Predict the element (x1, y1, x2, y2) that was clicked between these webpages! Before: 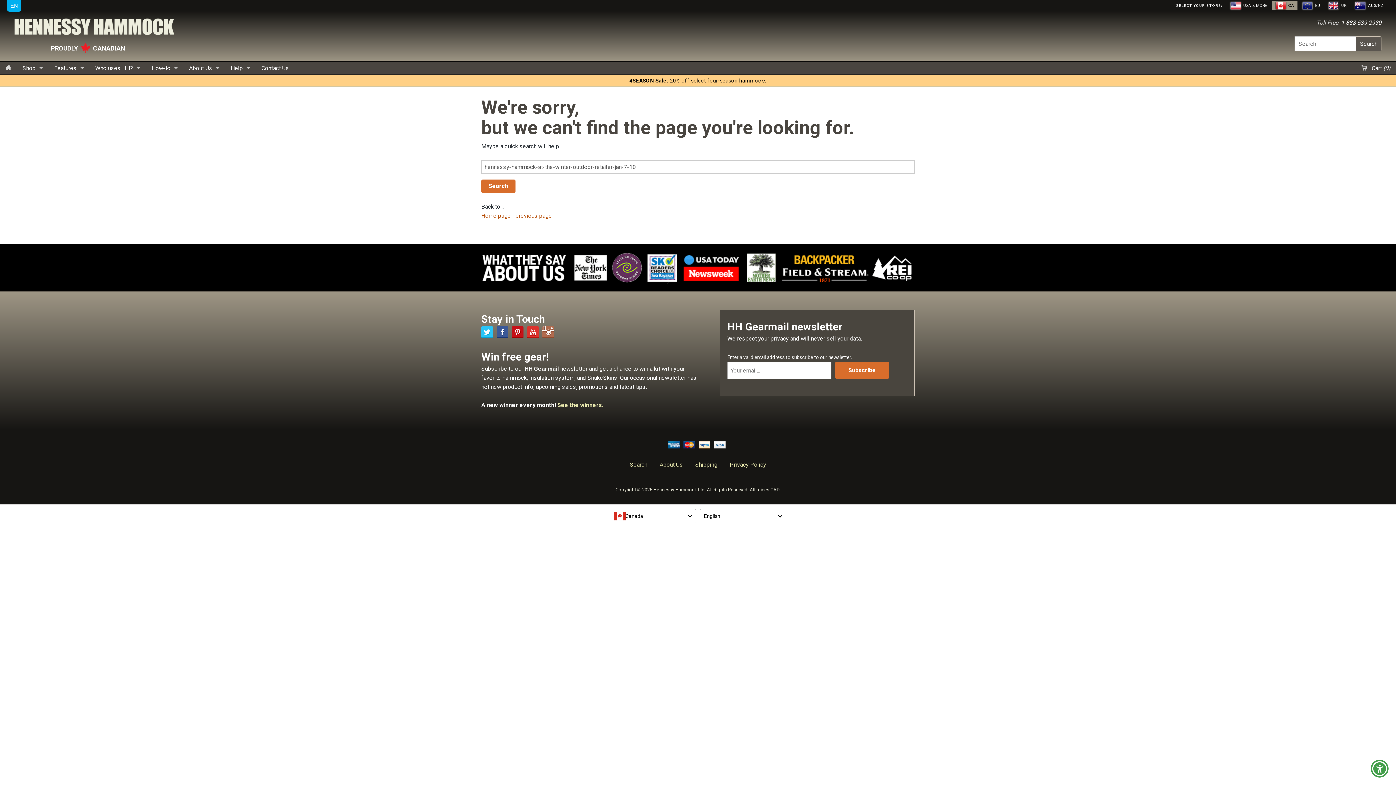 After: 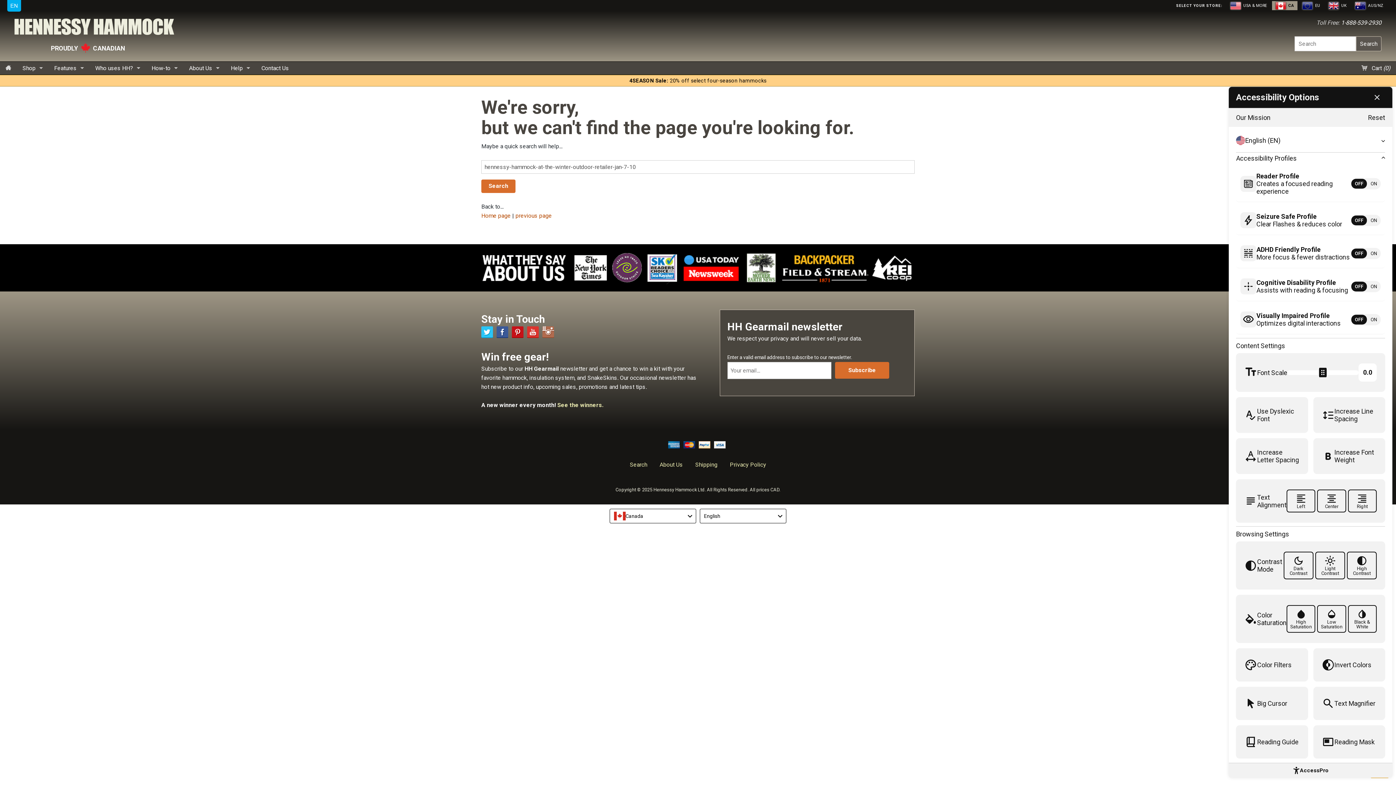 Action: bbox: (1370, 760, 1389, 778)